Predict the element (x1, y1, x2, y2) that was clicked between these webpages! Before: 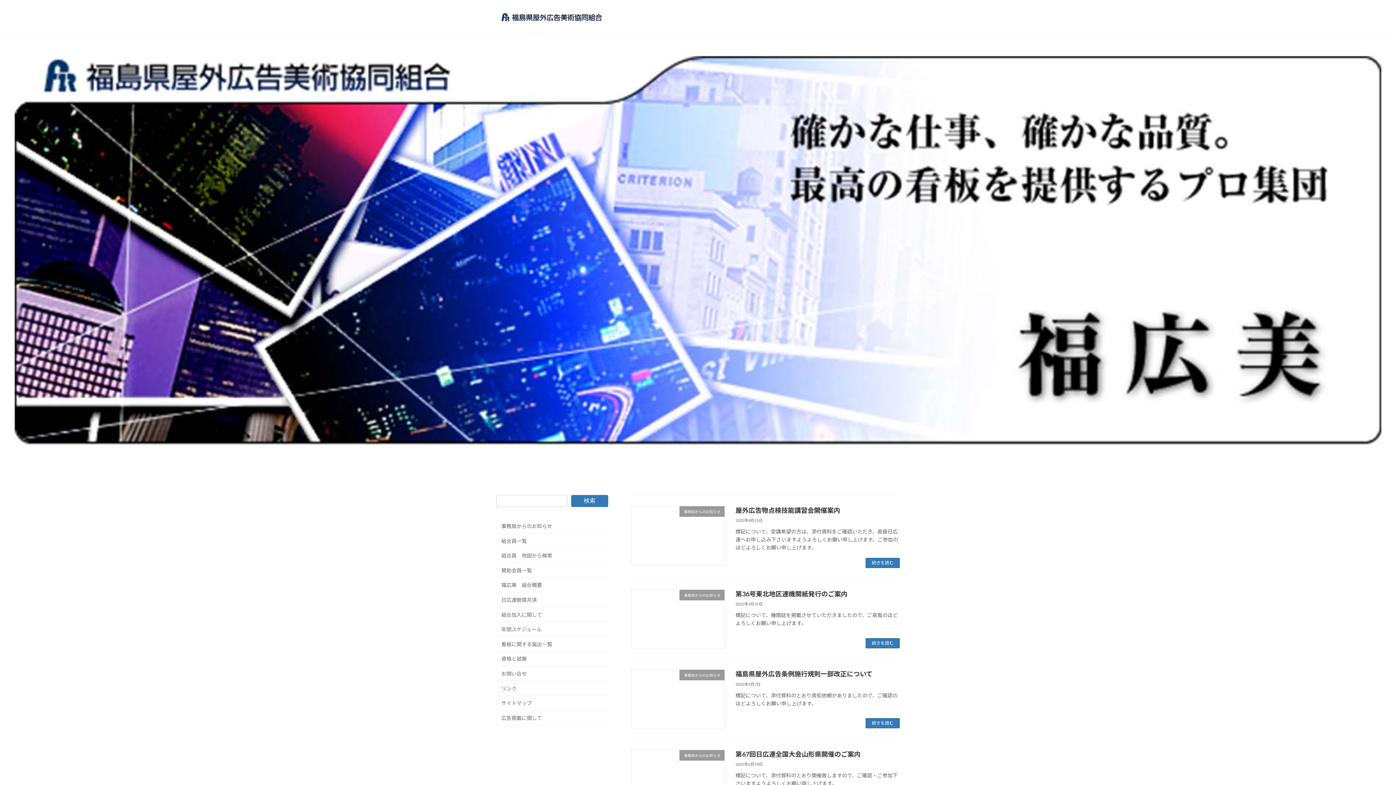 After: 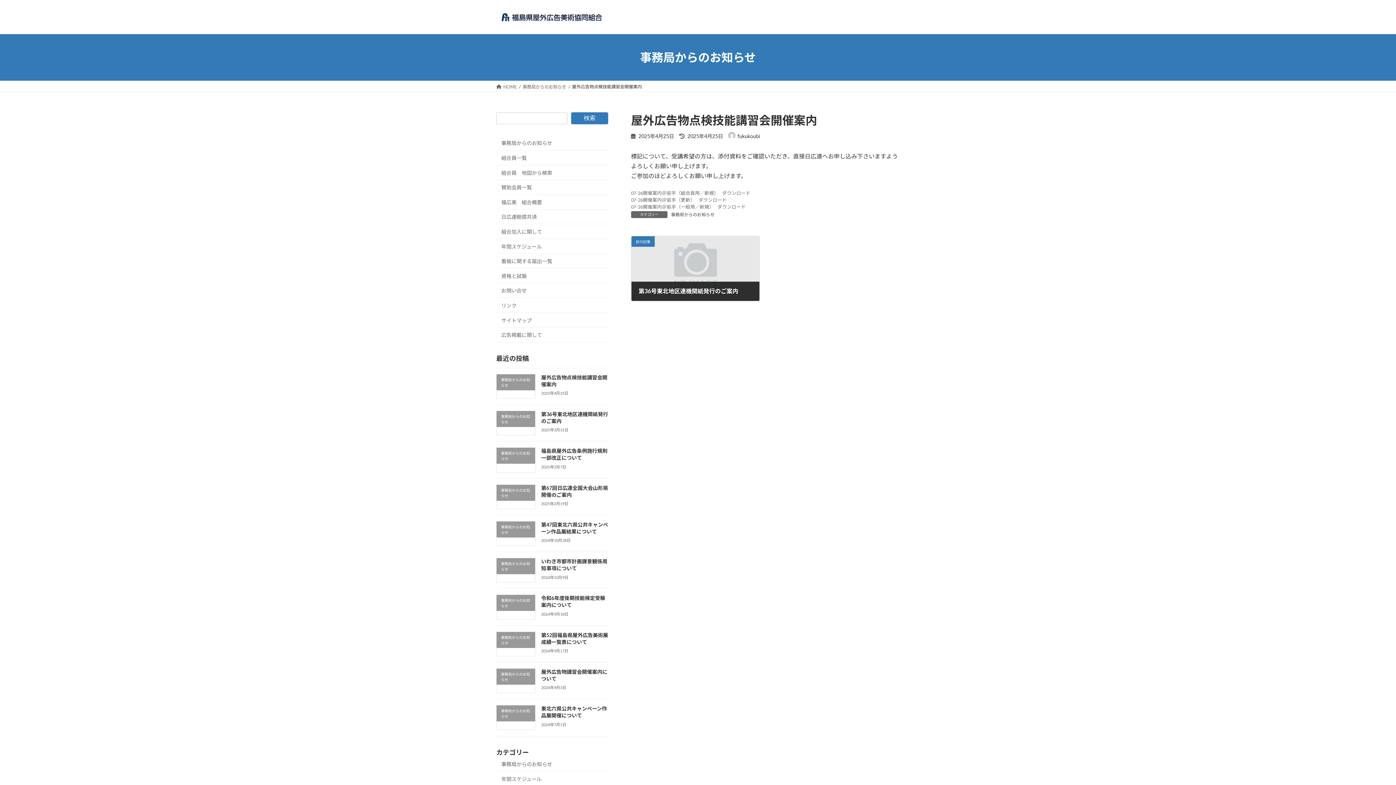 Action: bbox: (865, 558, 900, 568) label: 続きを読む